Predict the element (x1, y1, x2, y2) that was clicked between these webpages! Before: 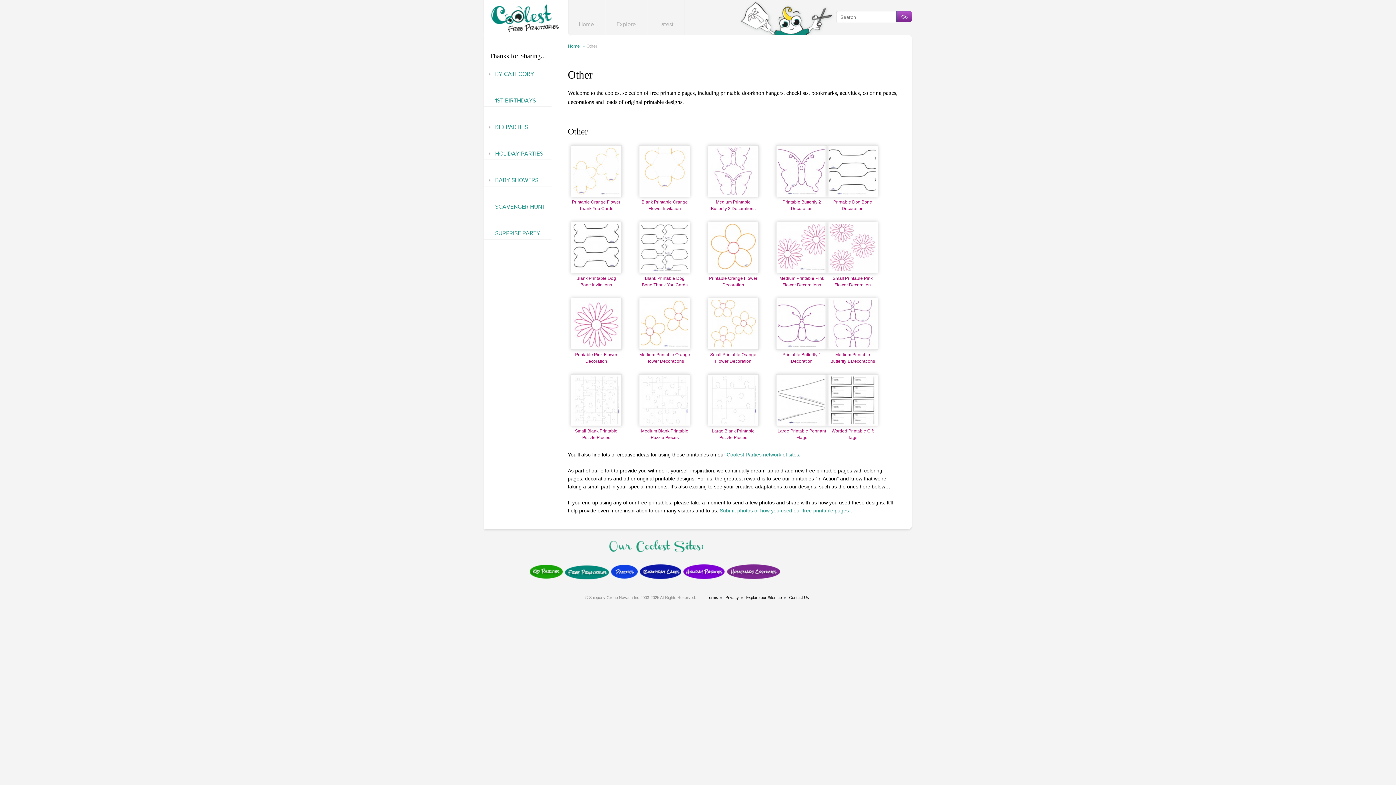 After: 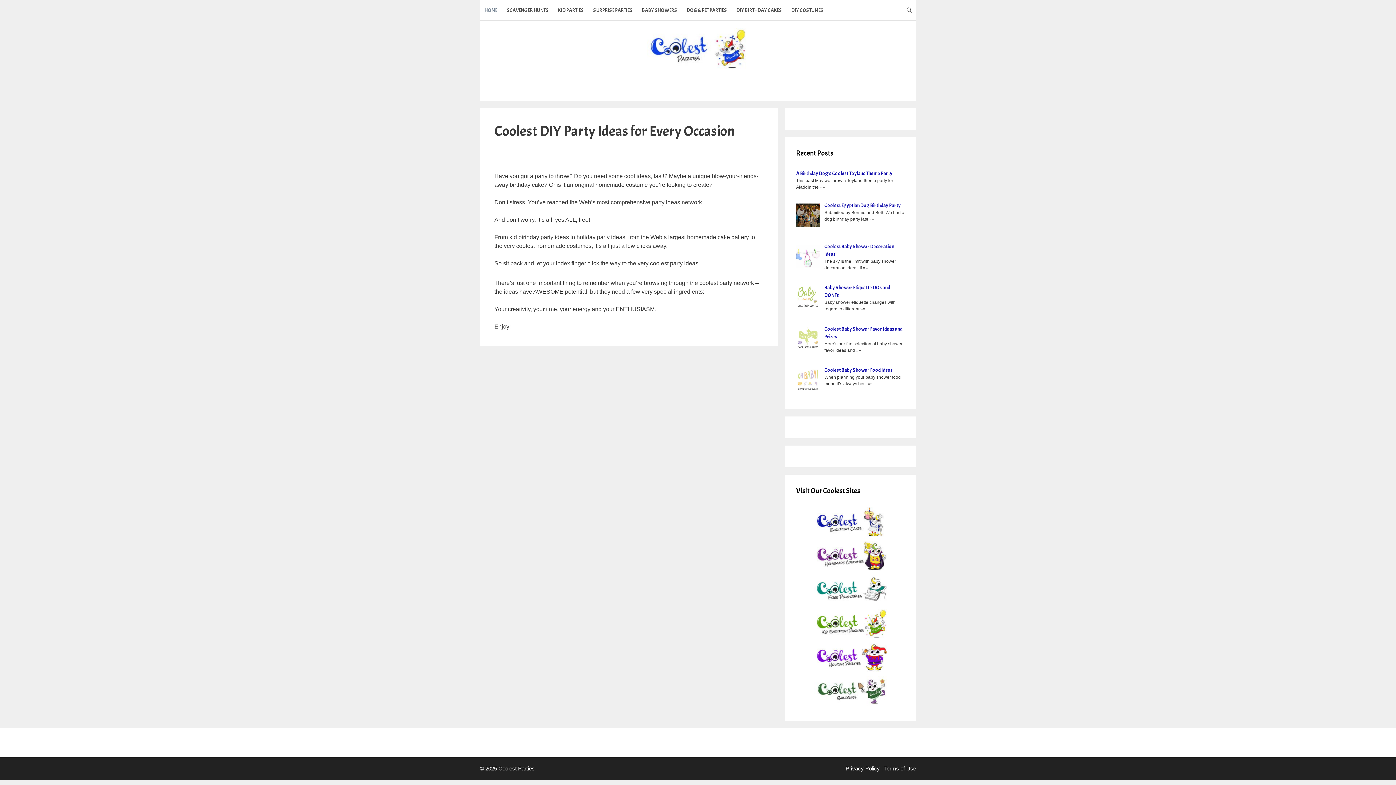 Action: label: Parties bbox: (611, 568, 637, 576)